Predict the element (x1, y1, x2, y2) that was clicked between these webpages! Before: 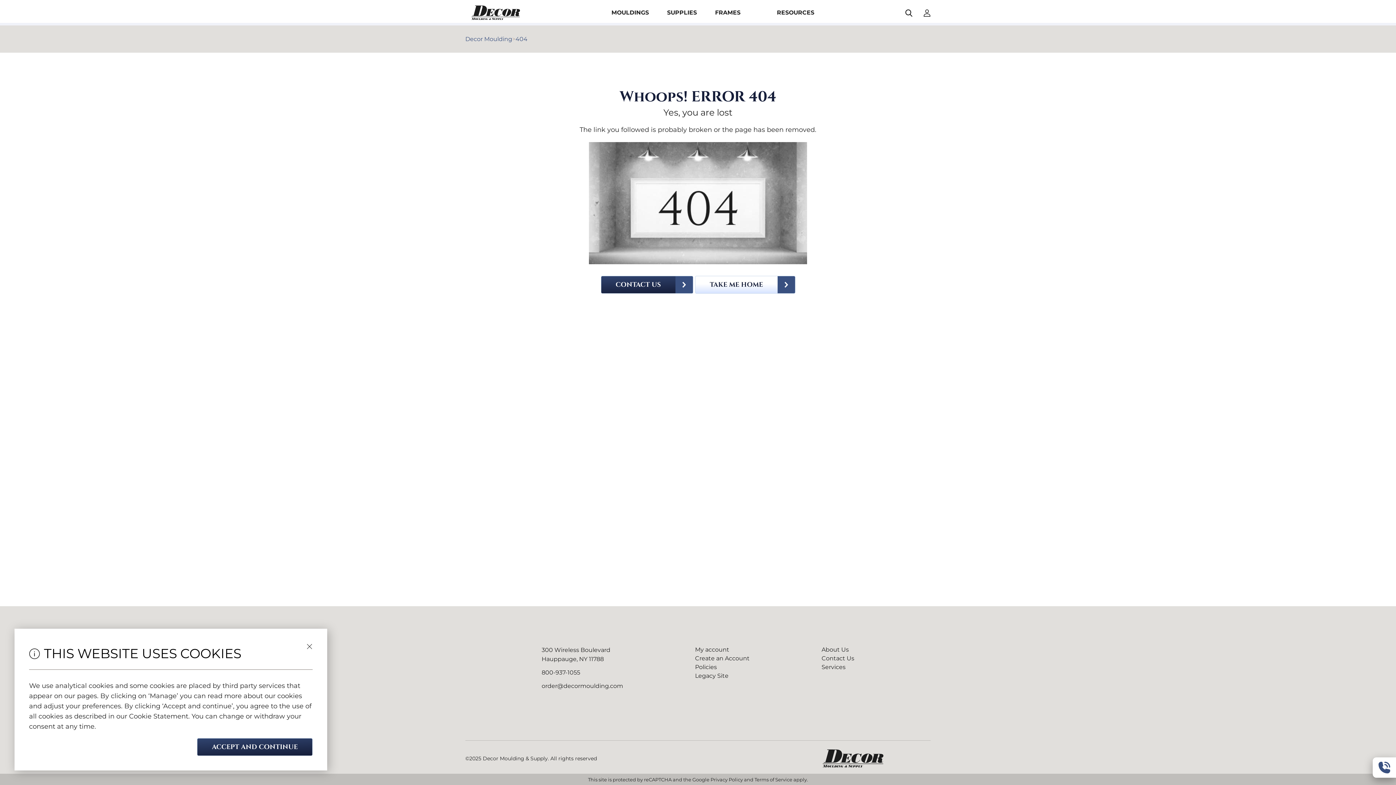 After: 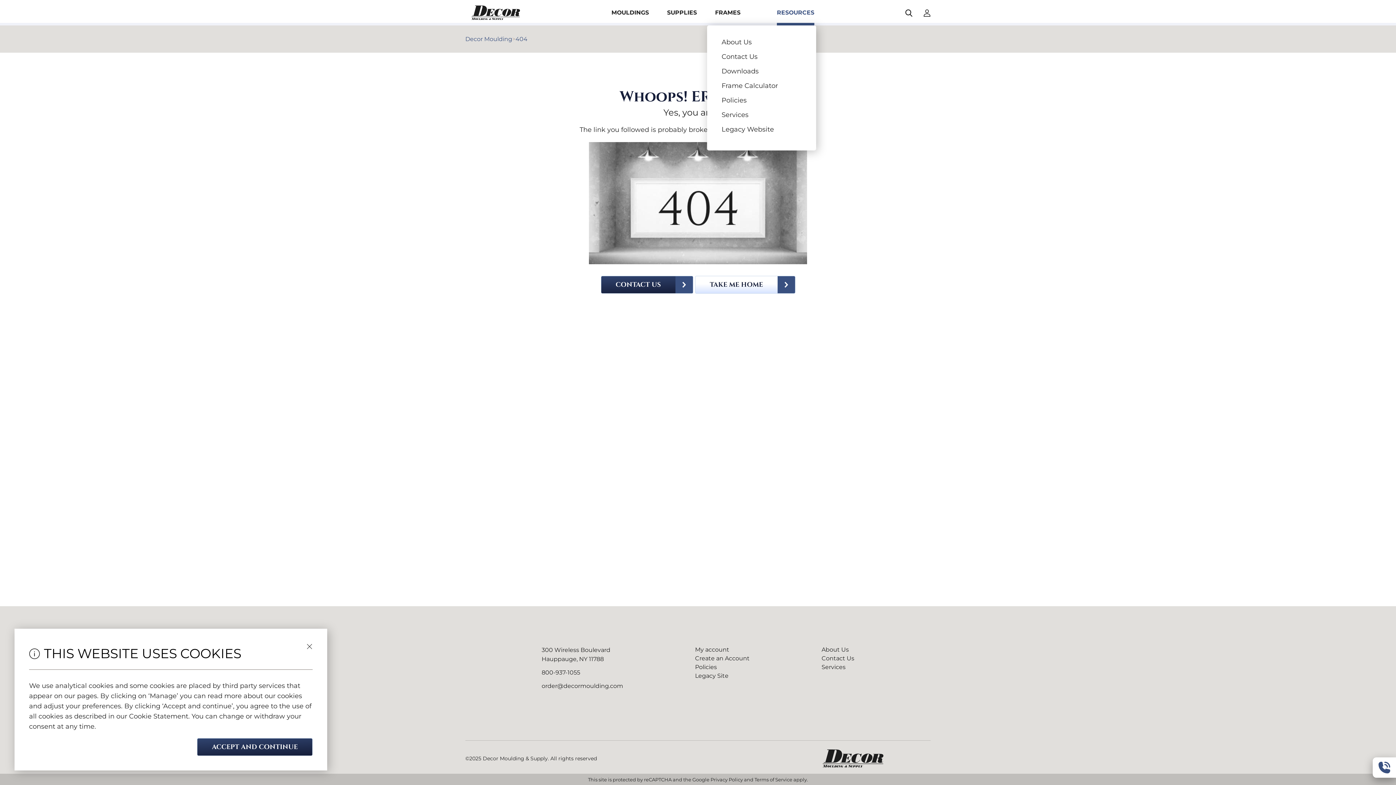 Action: label: RESOURCES bbox: (777, 0, 814, 25)